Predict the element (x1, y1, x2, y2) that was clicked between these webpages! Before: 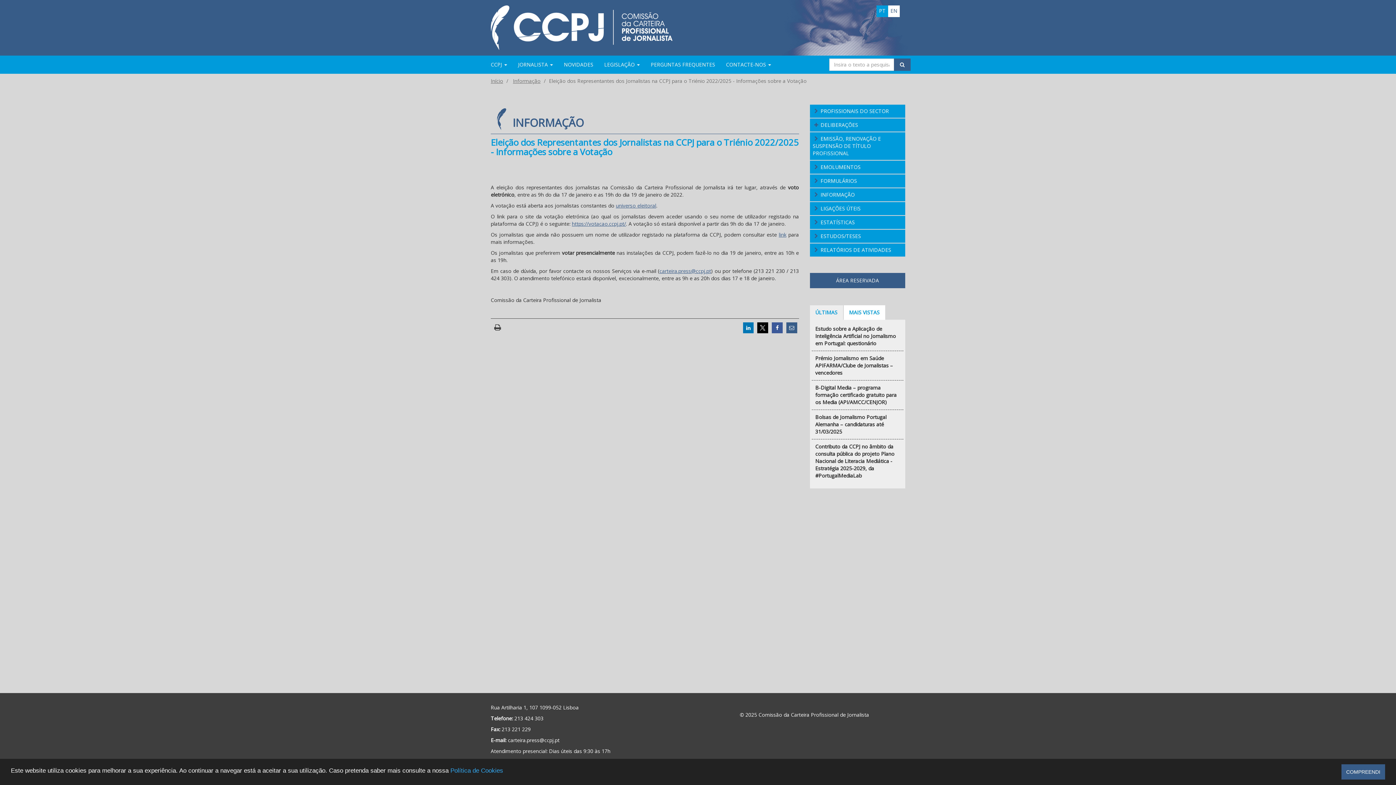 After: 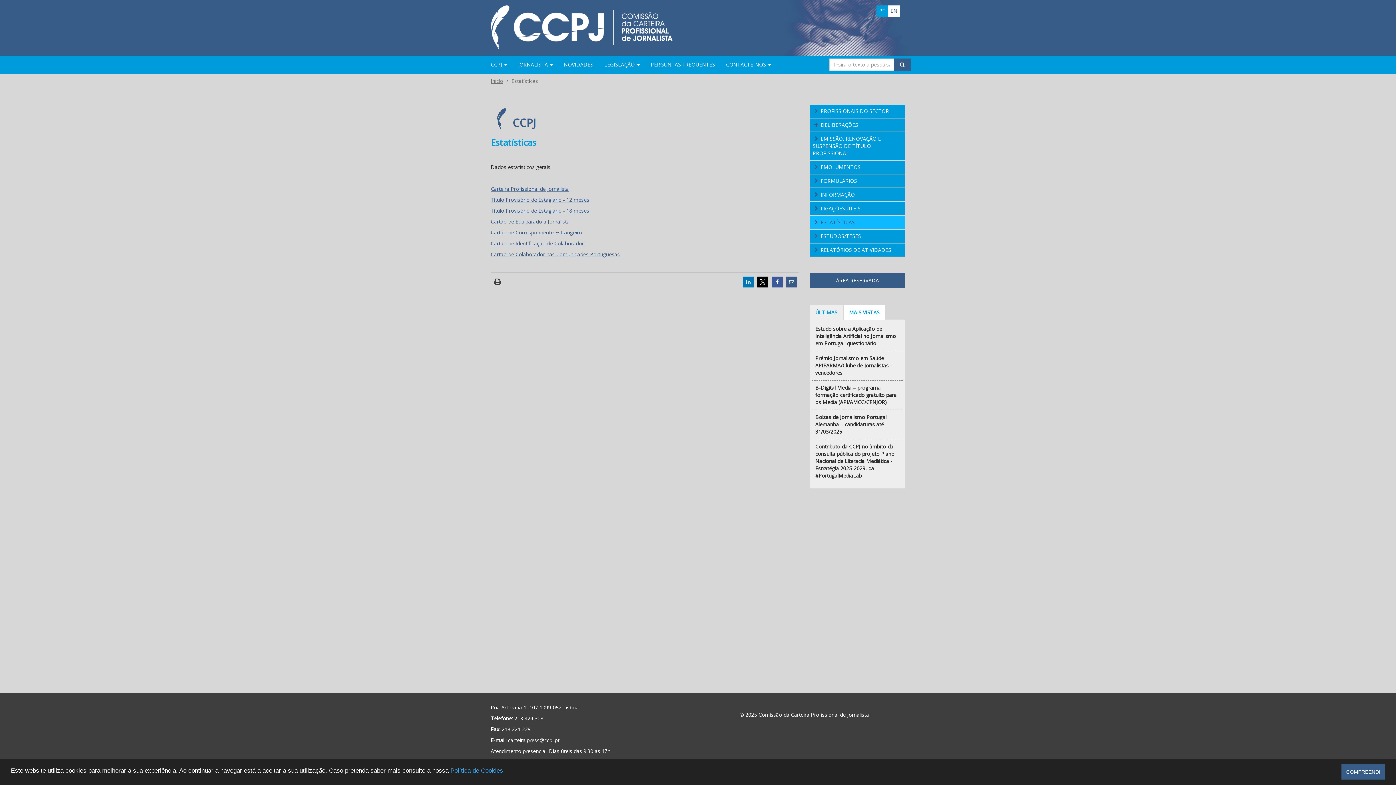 Action: label: ESTATÍSTICAS bbox: (810, 215, 905, 229)